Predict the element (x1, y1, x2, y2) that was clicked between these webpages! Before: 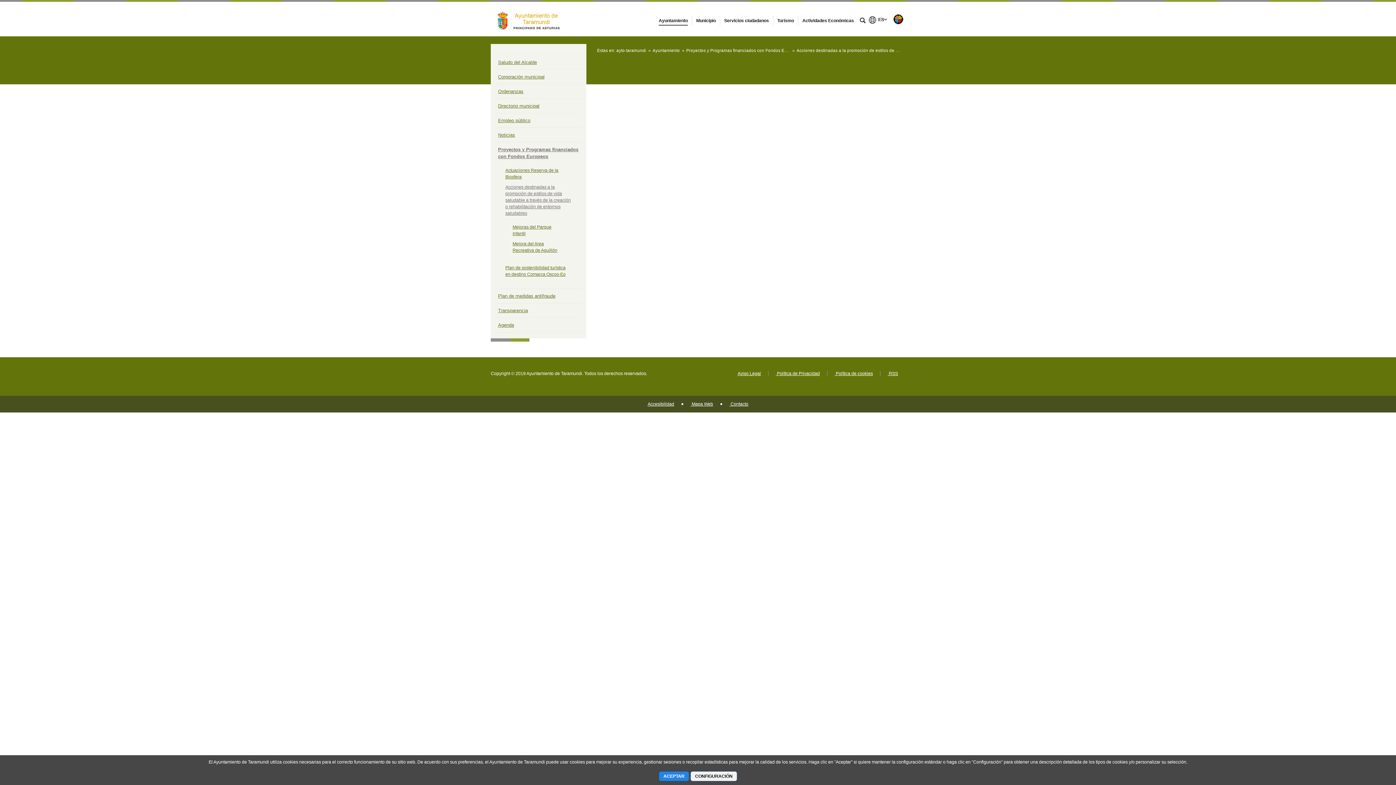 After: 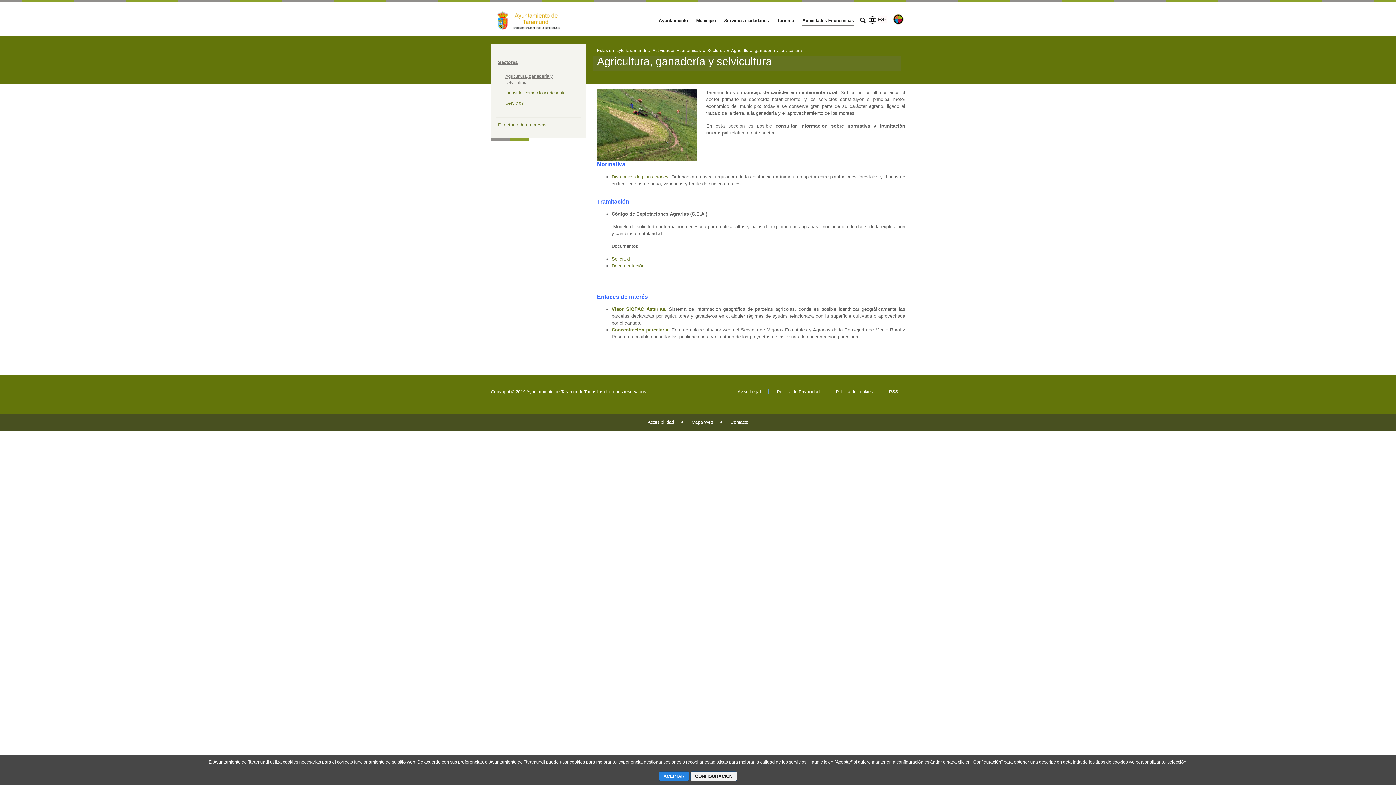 Action: label: Actividades Económicas bbox: (800, 18, 856, 23)